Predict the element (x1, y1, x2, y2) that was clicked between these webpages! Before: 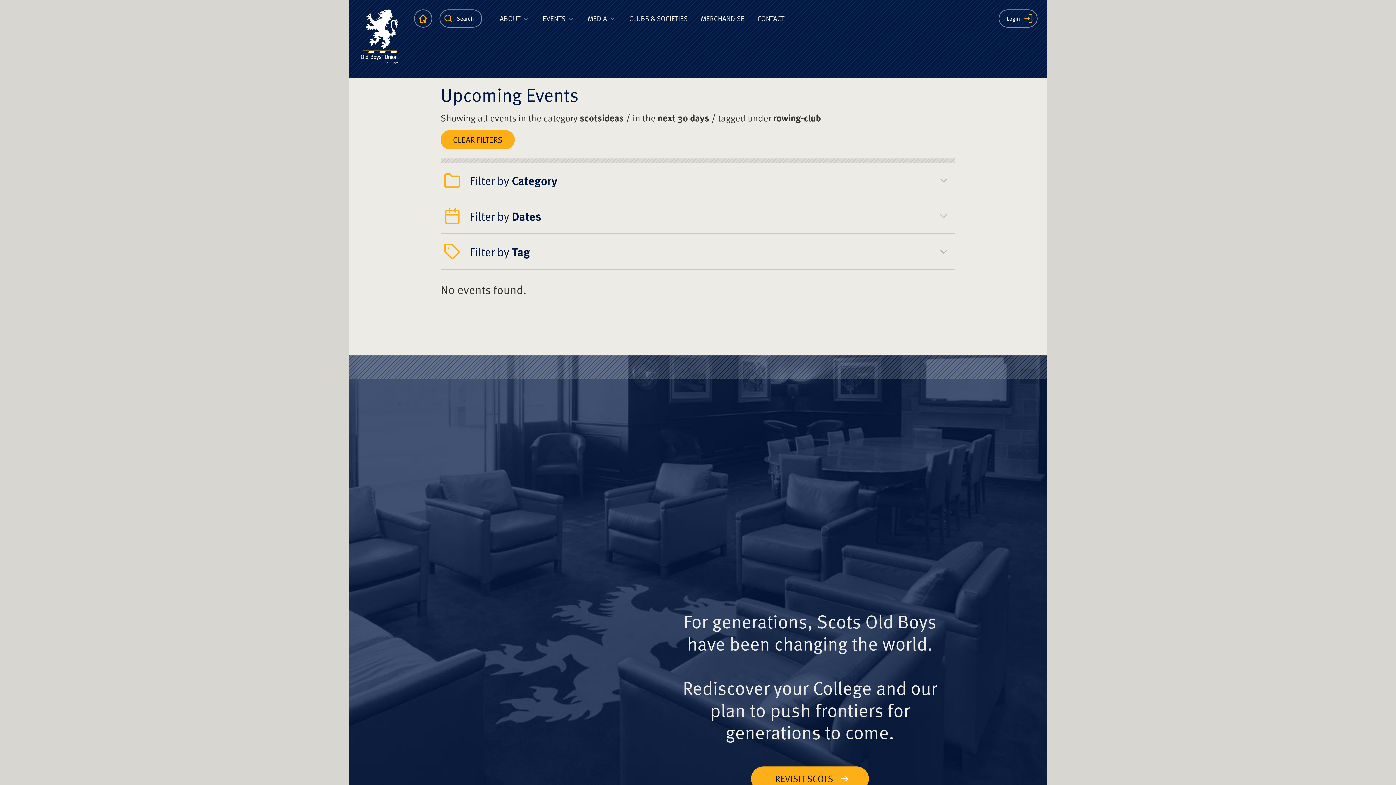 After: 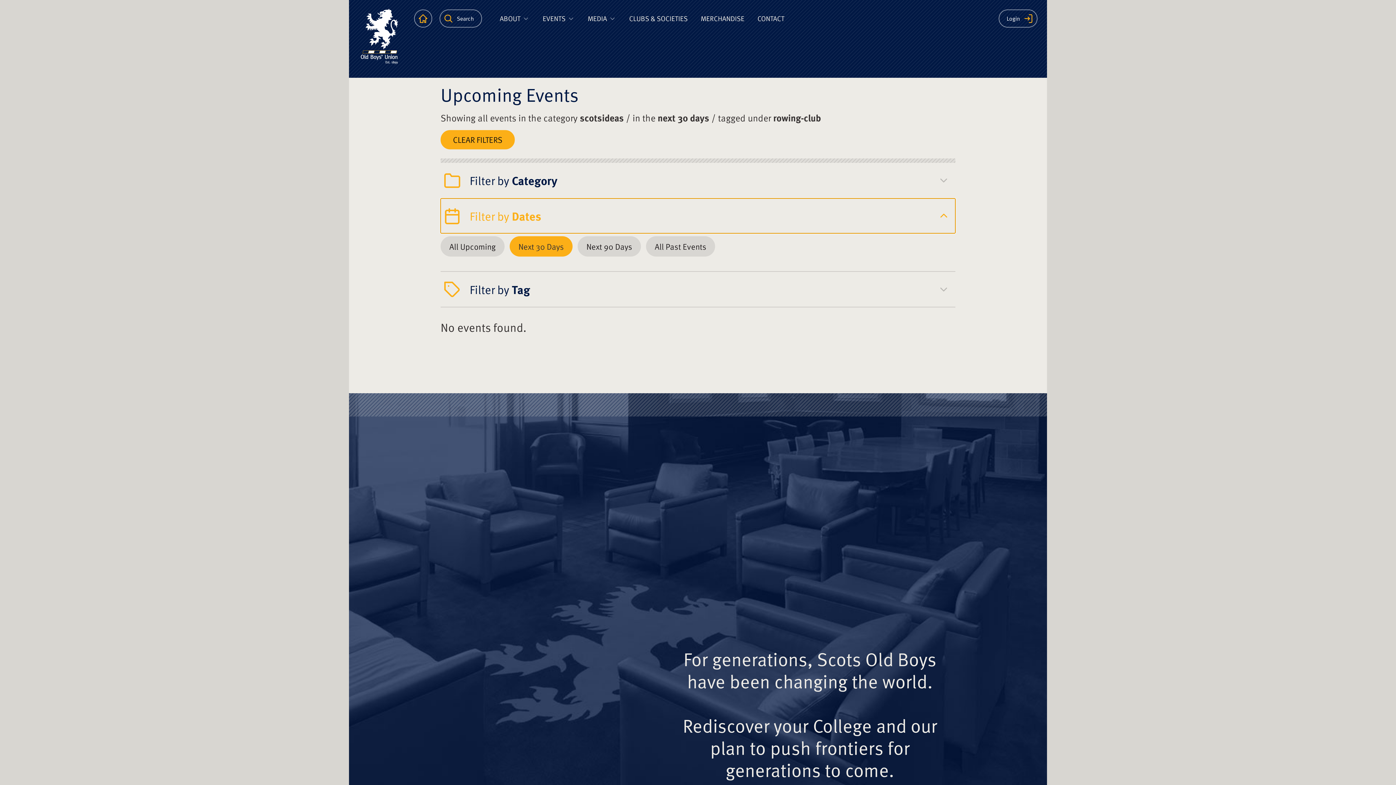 Action: bbox: (440, 198, 955, 233) label: Filter by Dates